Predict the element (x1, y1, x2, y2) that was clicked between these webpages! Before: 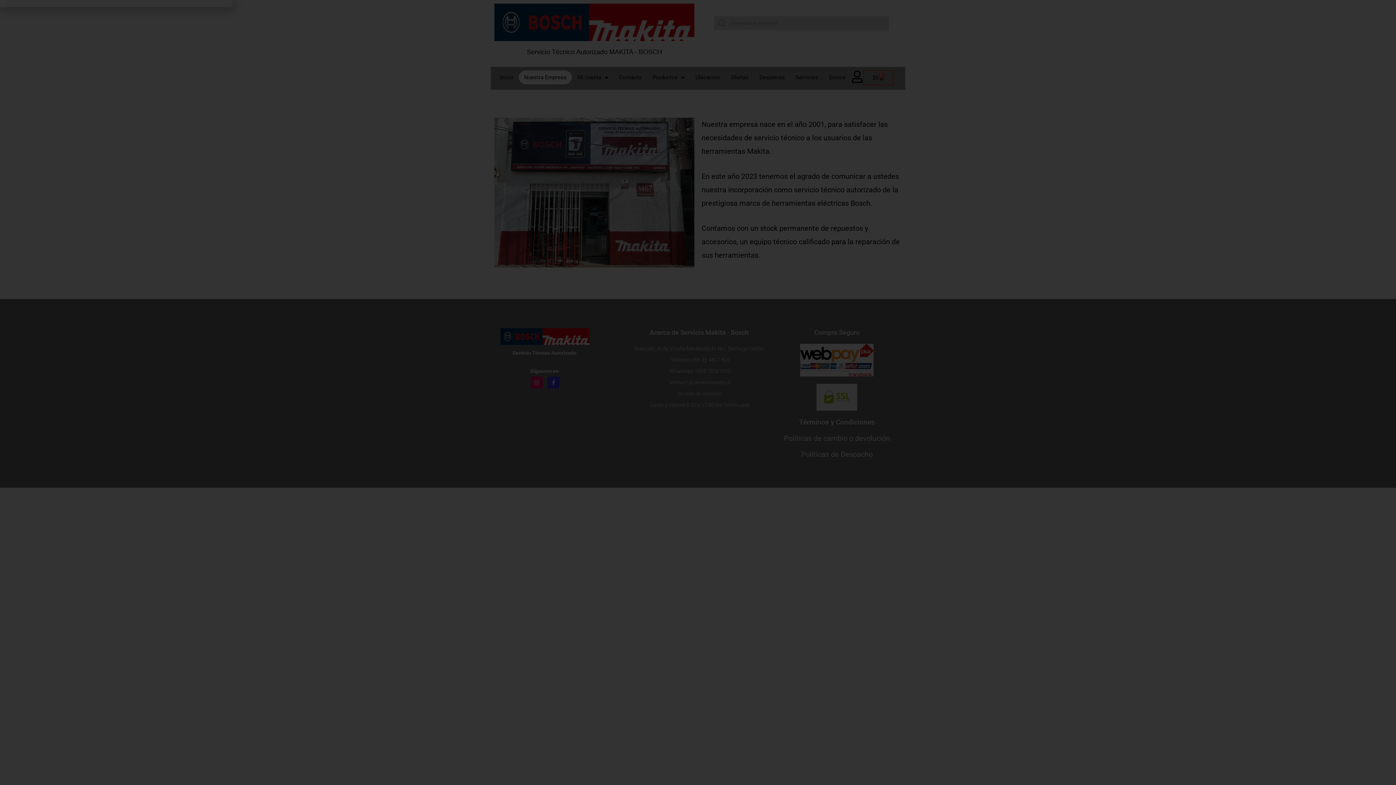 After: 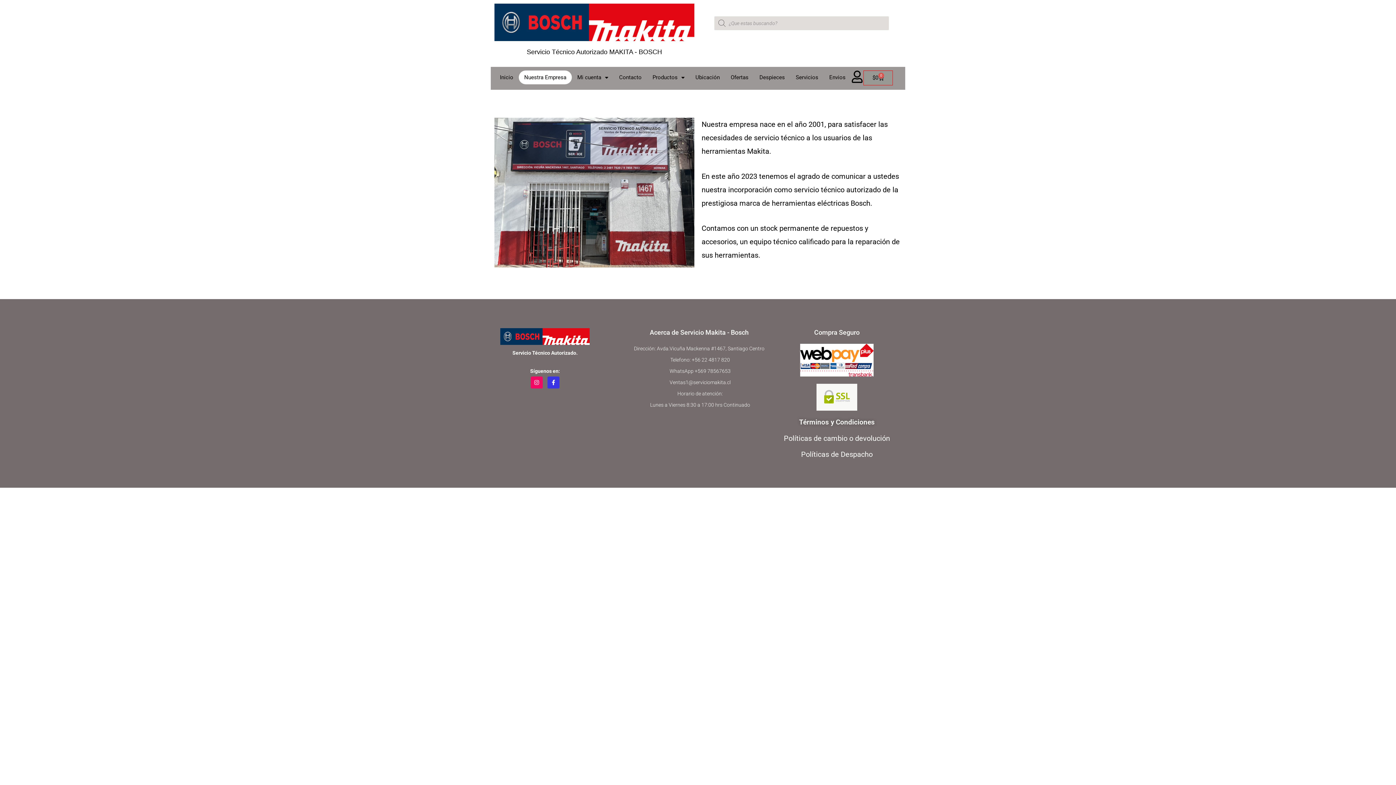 Action: bbox: (0, 1, 5, 7) label: Close